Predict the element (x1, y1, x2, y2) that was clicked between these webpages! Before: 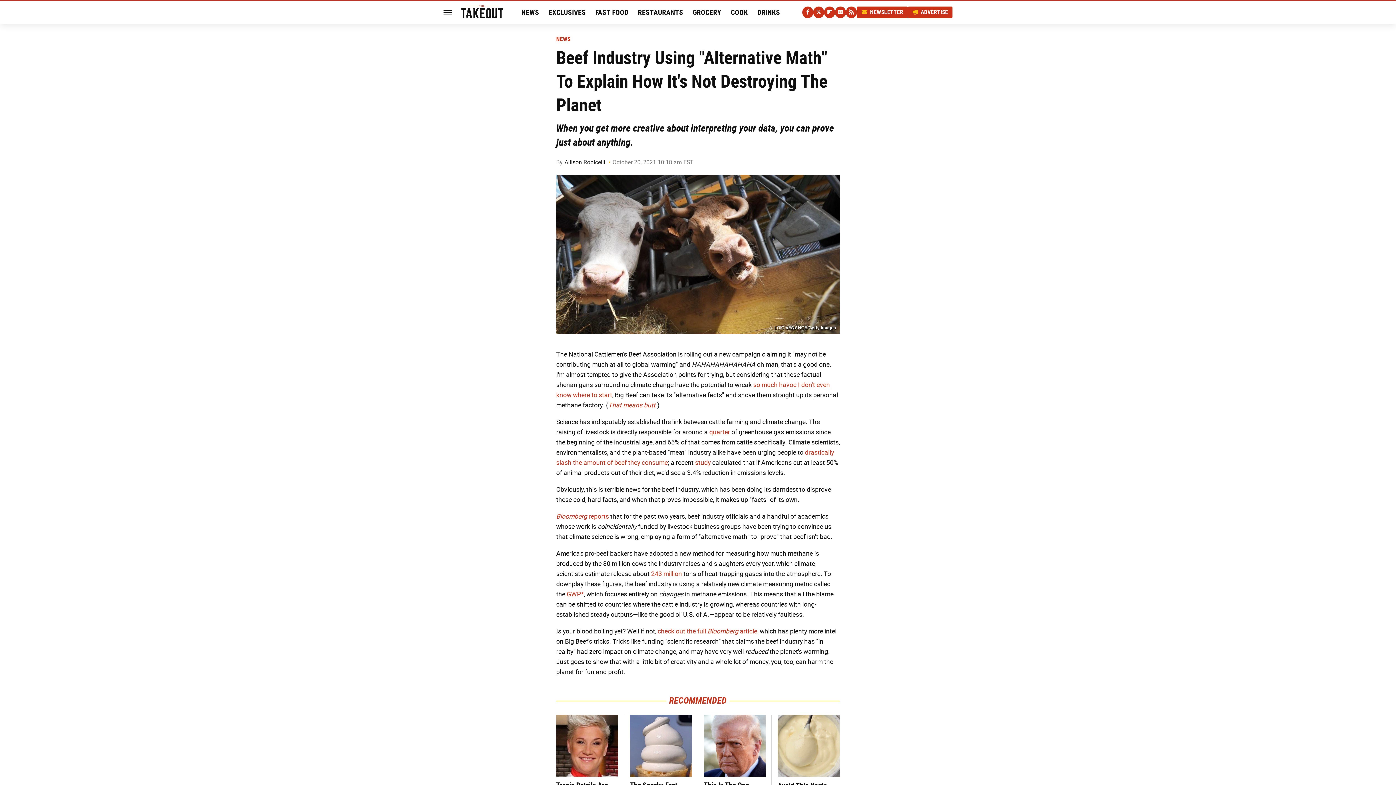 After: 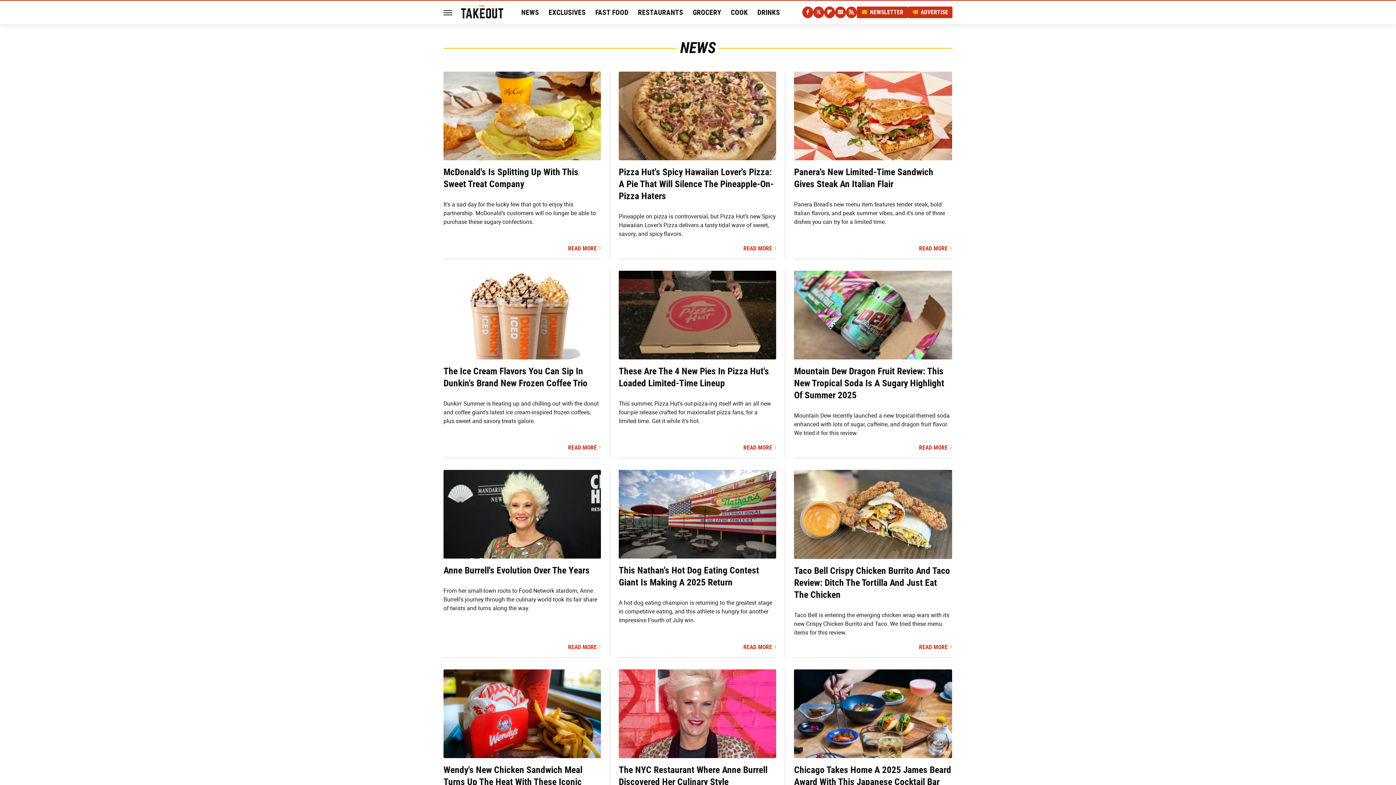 Action: bbox: (521, 0, 539, 24) label: NEWS